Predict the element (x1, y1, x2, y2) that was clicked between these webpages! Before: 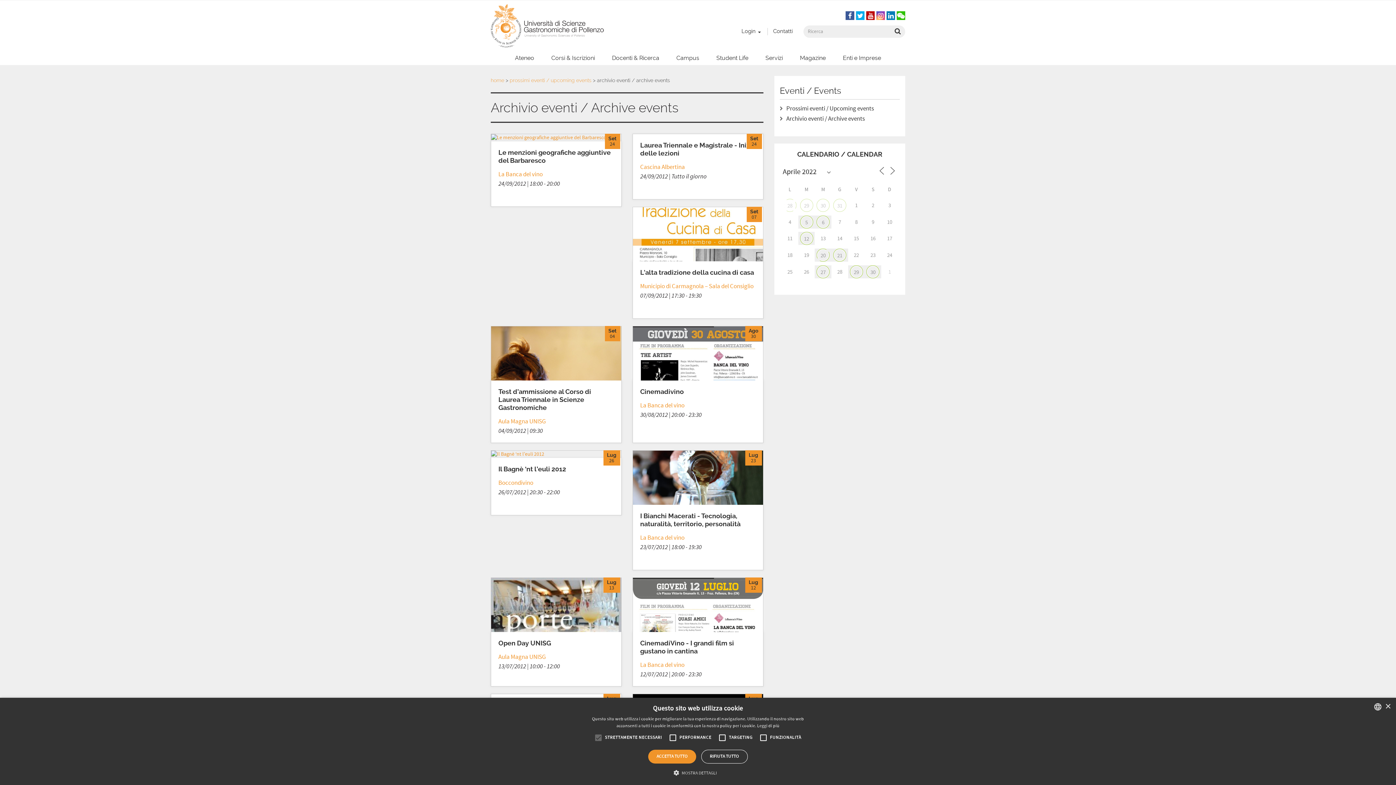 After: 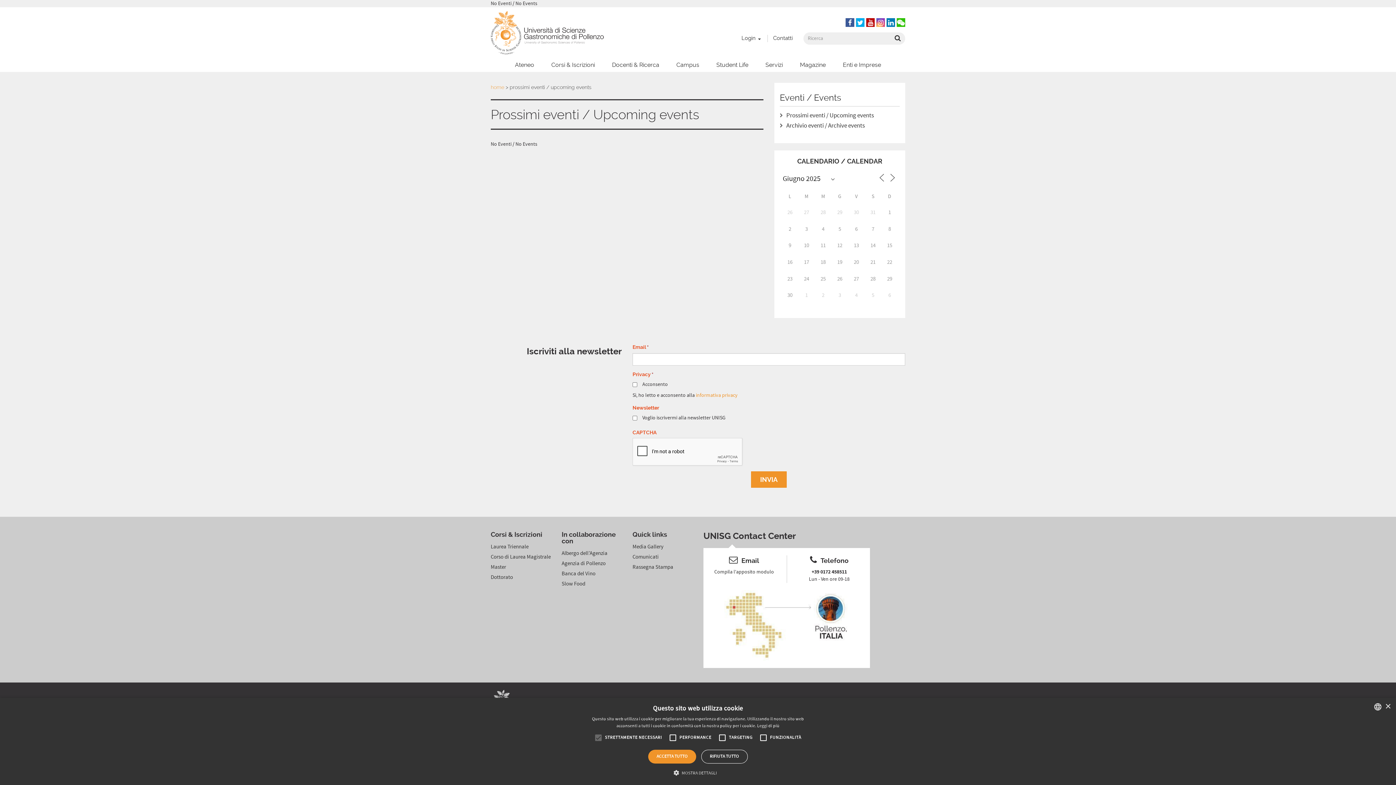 Action: bbox: (509, 77, 591, 83) label: prossimi eventi / upcoming events